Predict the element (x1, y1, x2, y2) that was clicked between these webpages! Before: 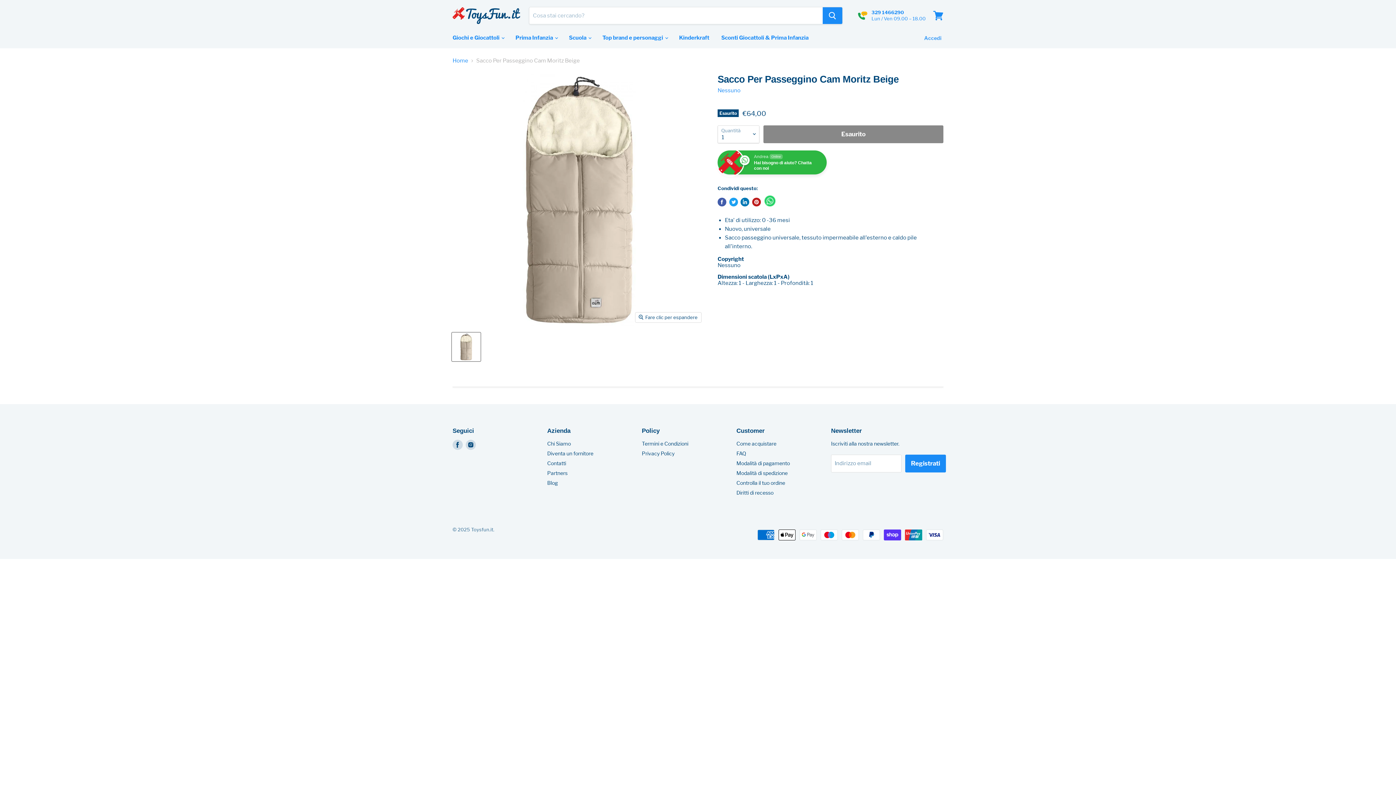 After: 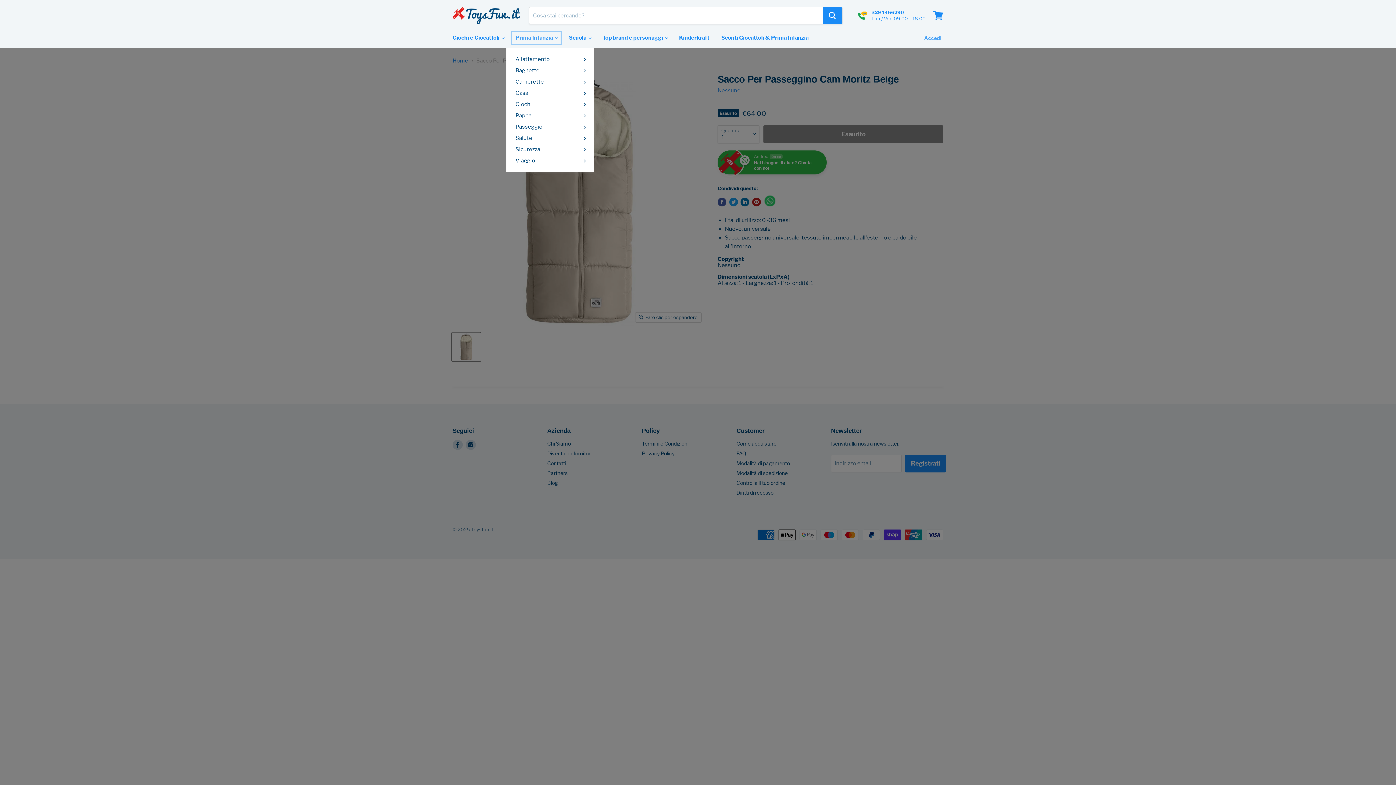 Action: bbox: (510, 30, 562, 45) label: Prima Infanzia 